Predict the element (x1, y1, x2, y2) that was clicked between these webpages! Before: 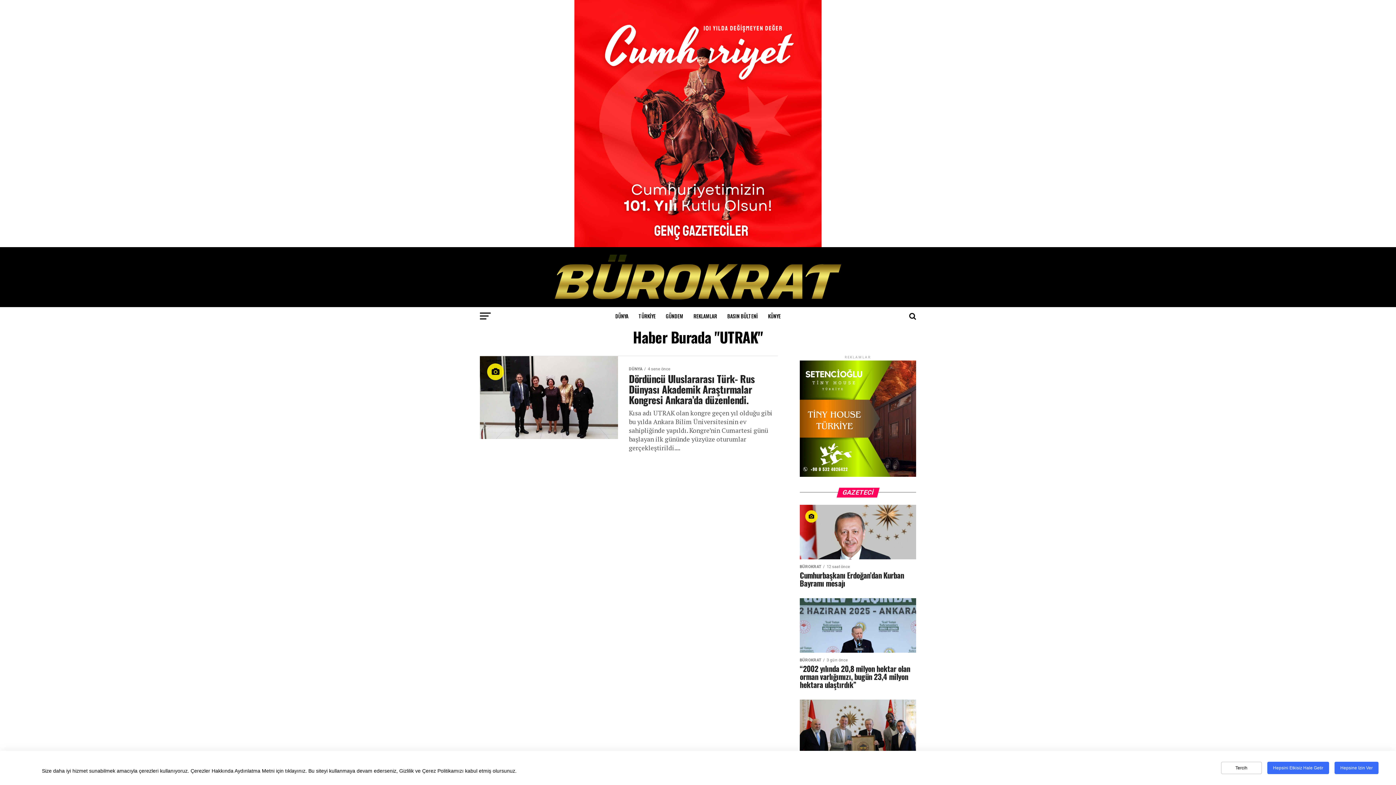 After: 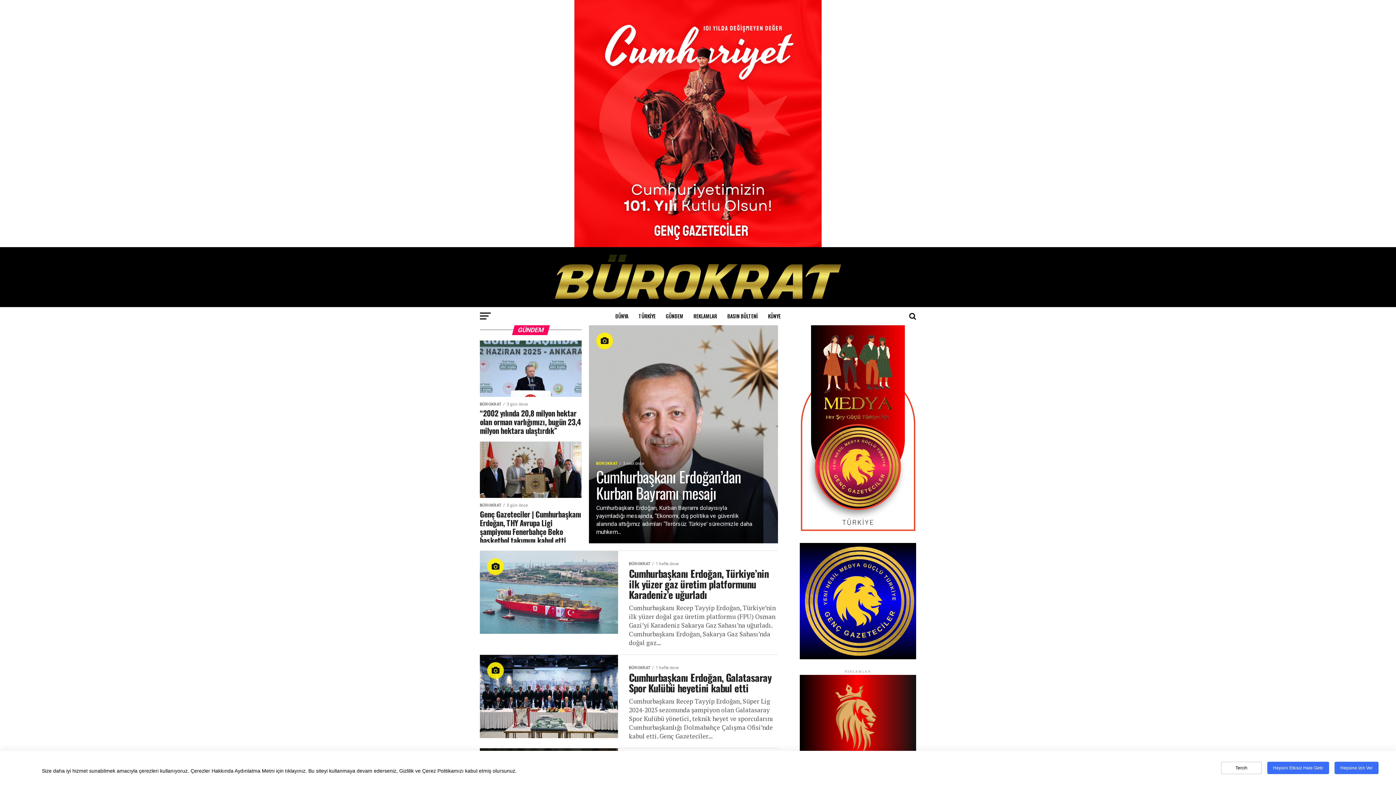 Action: label: GÜNDEM bbox: (661, 307, 687, 325)